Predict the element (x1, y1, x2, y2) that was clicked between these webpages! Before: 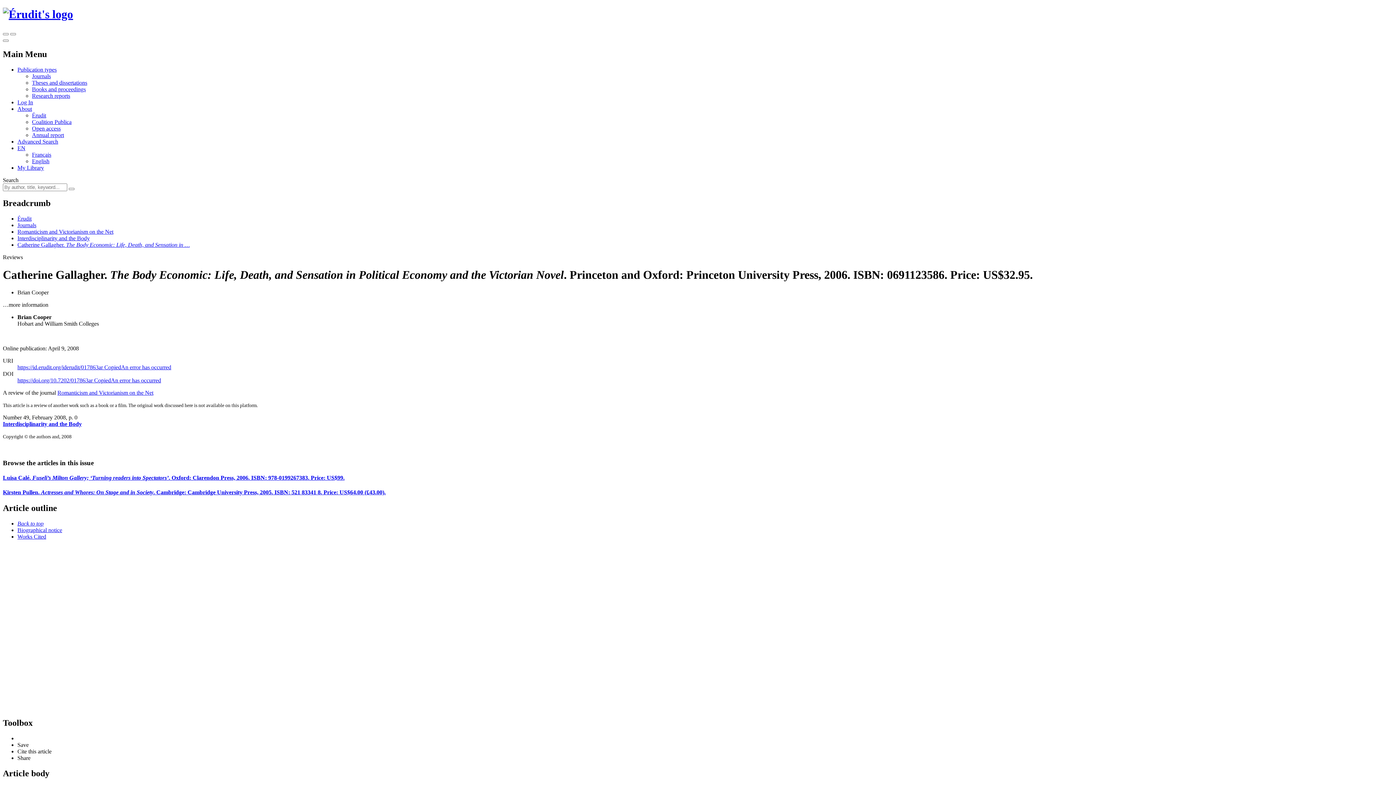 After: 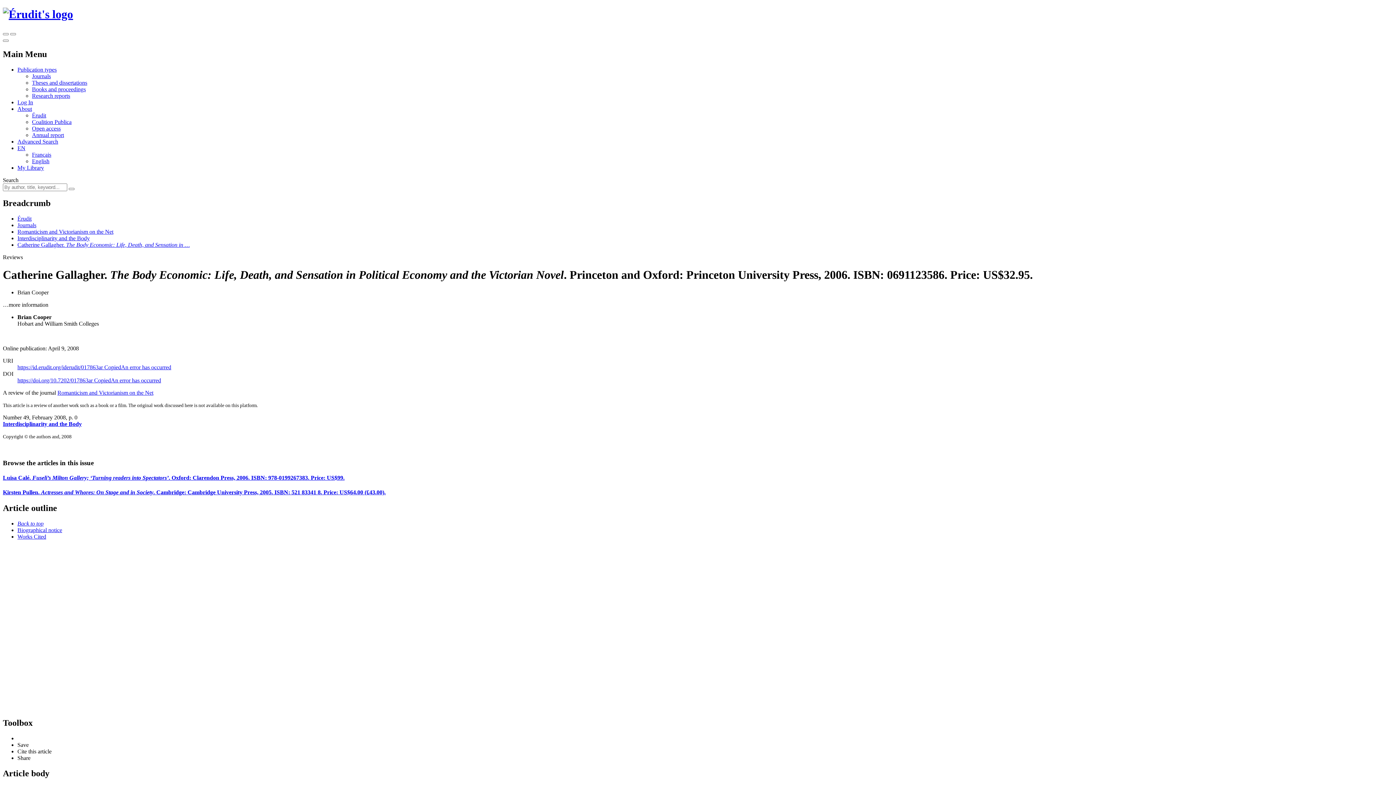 Action: bbox: (32, 92, 70, 98) label: Research reports